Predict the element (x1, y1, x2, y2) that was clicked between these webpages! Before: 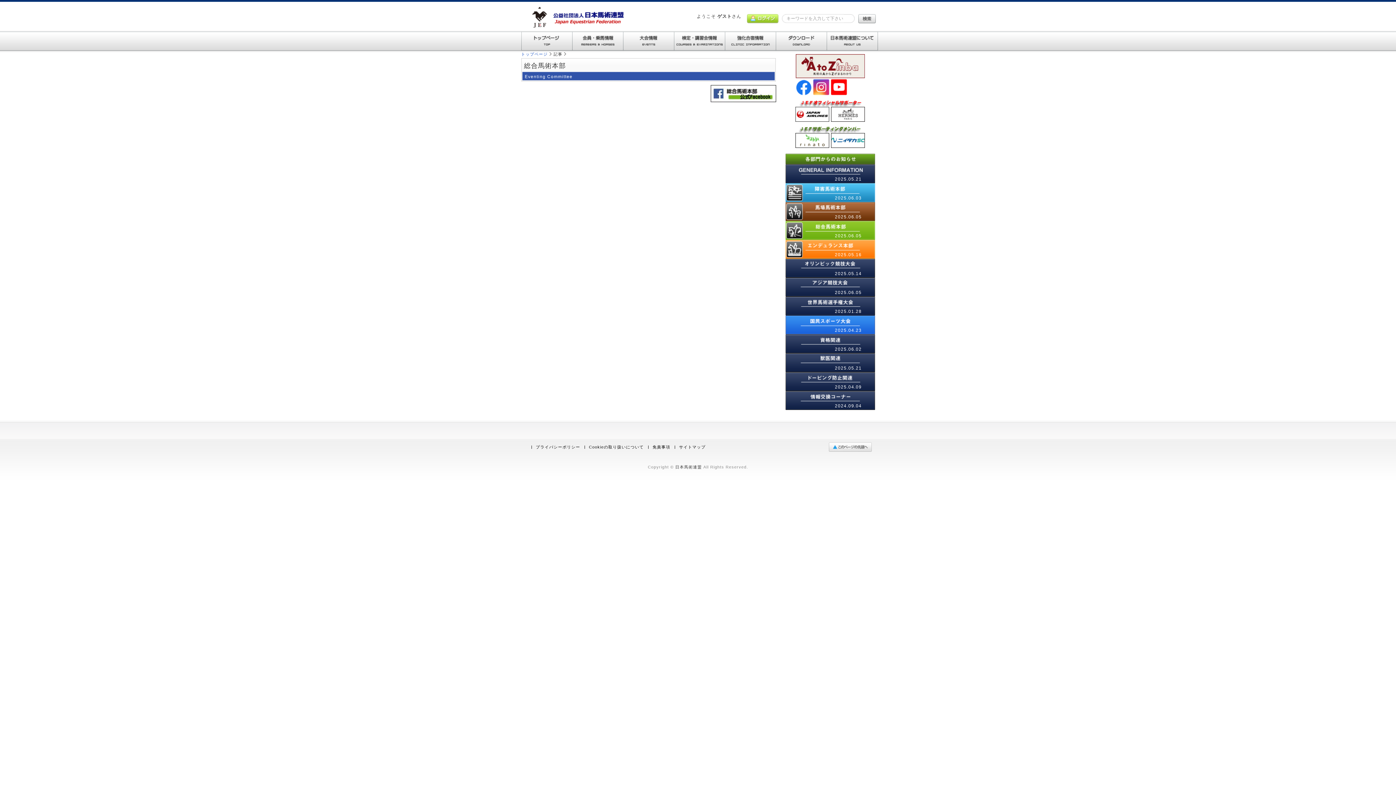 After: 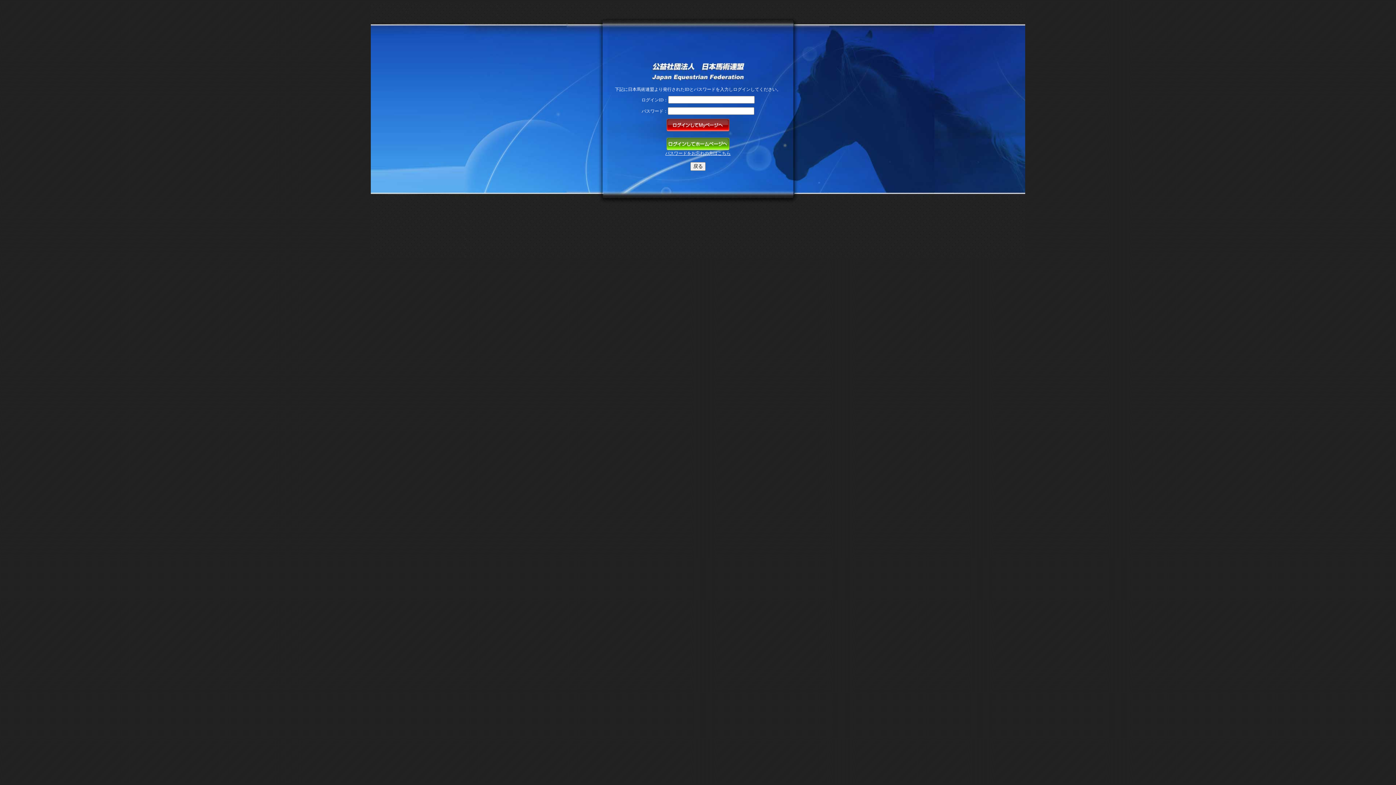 Action: label: ログイン bbox: (747, 14, 778, 23)